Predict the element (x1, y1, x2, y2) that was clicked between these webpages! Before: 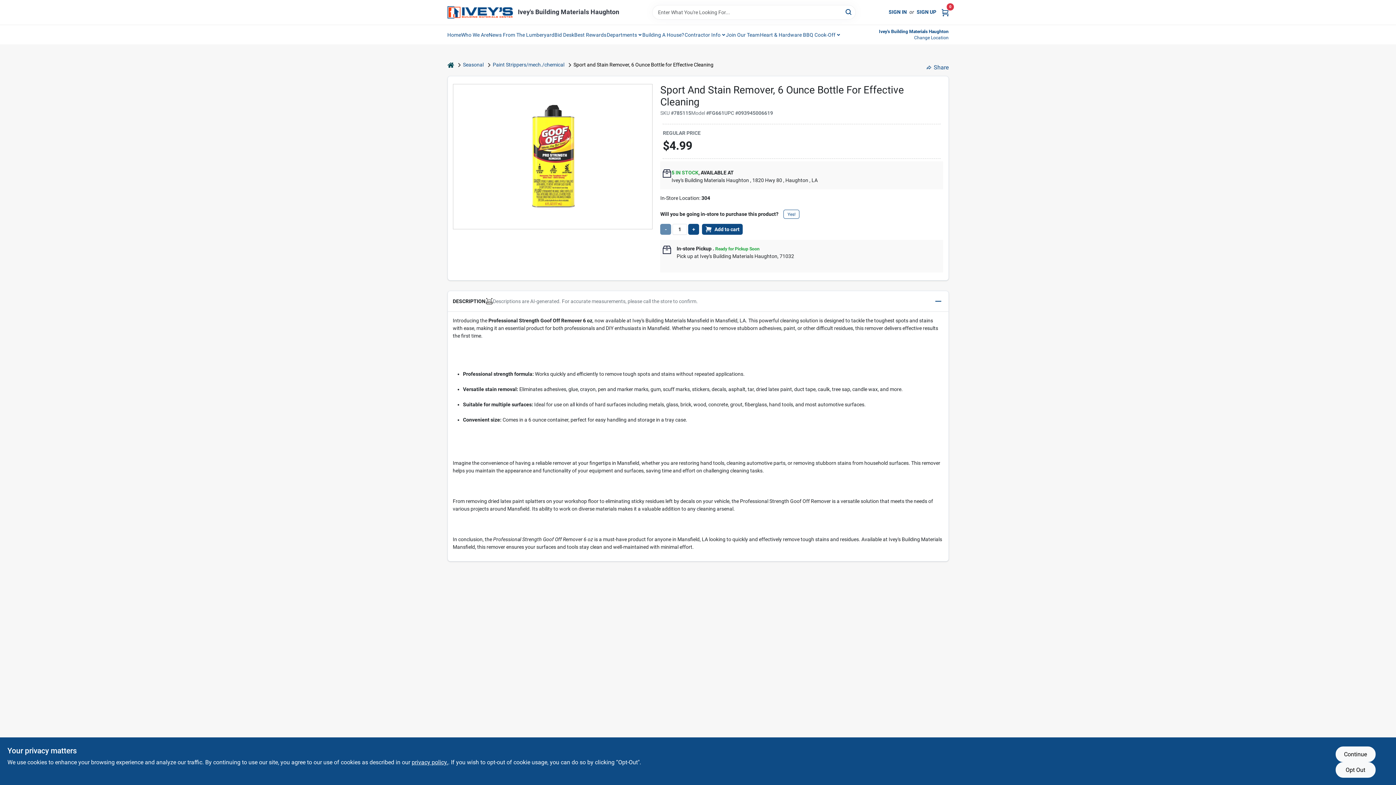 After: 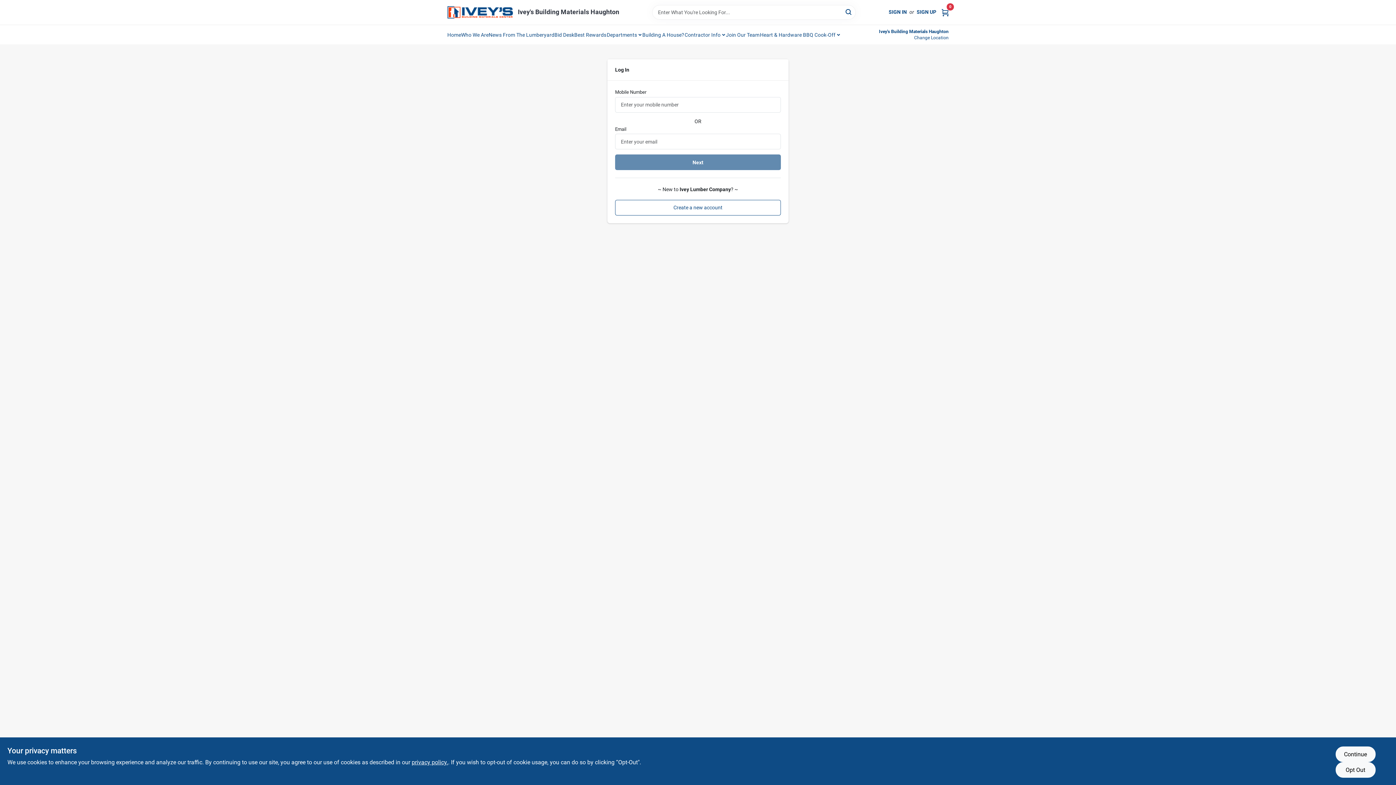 Action: bbox: (888, 8, 907, 16) label: SIGN IN